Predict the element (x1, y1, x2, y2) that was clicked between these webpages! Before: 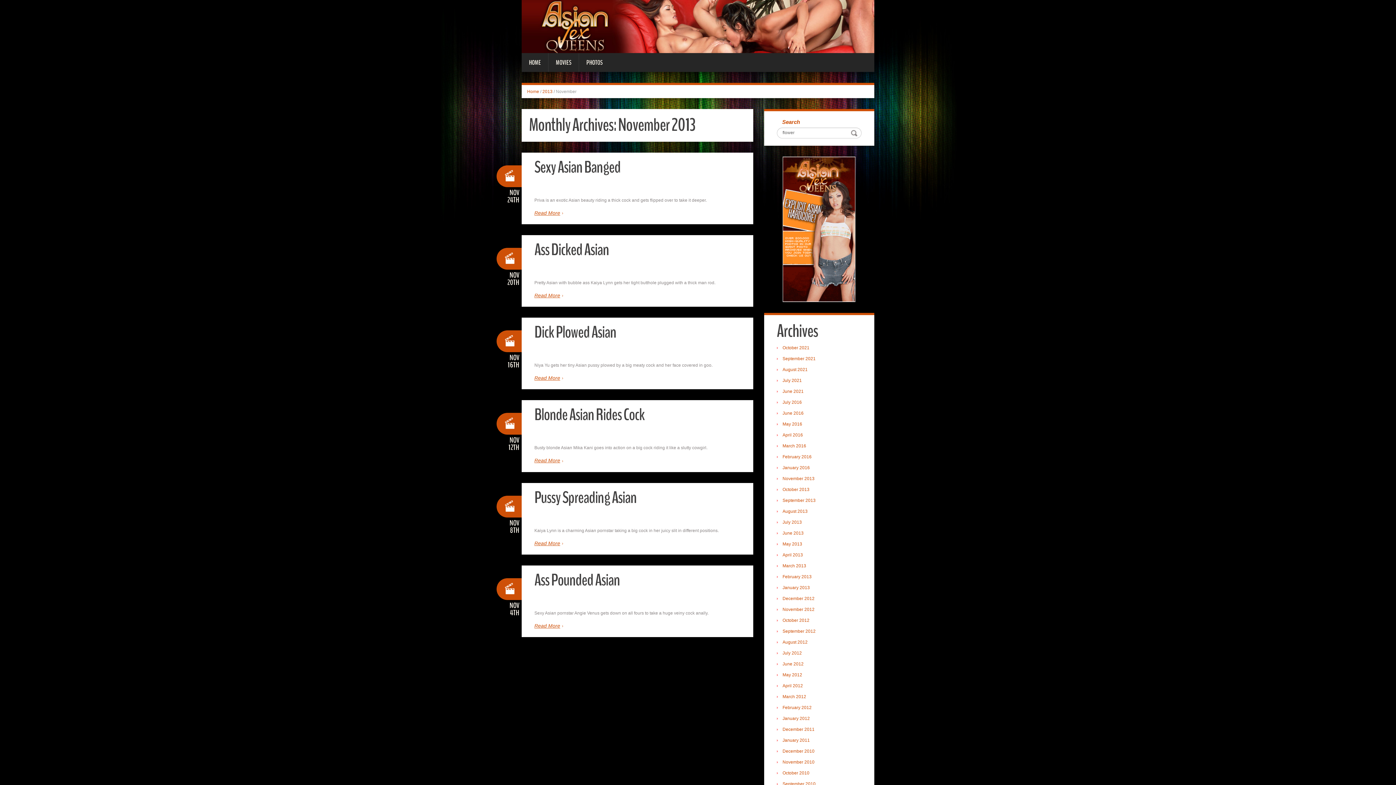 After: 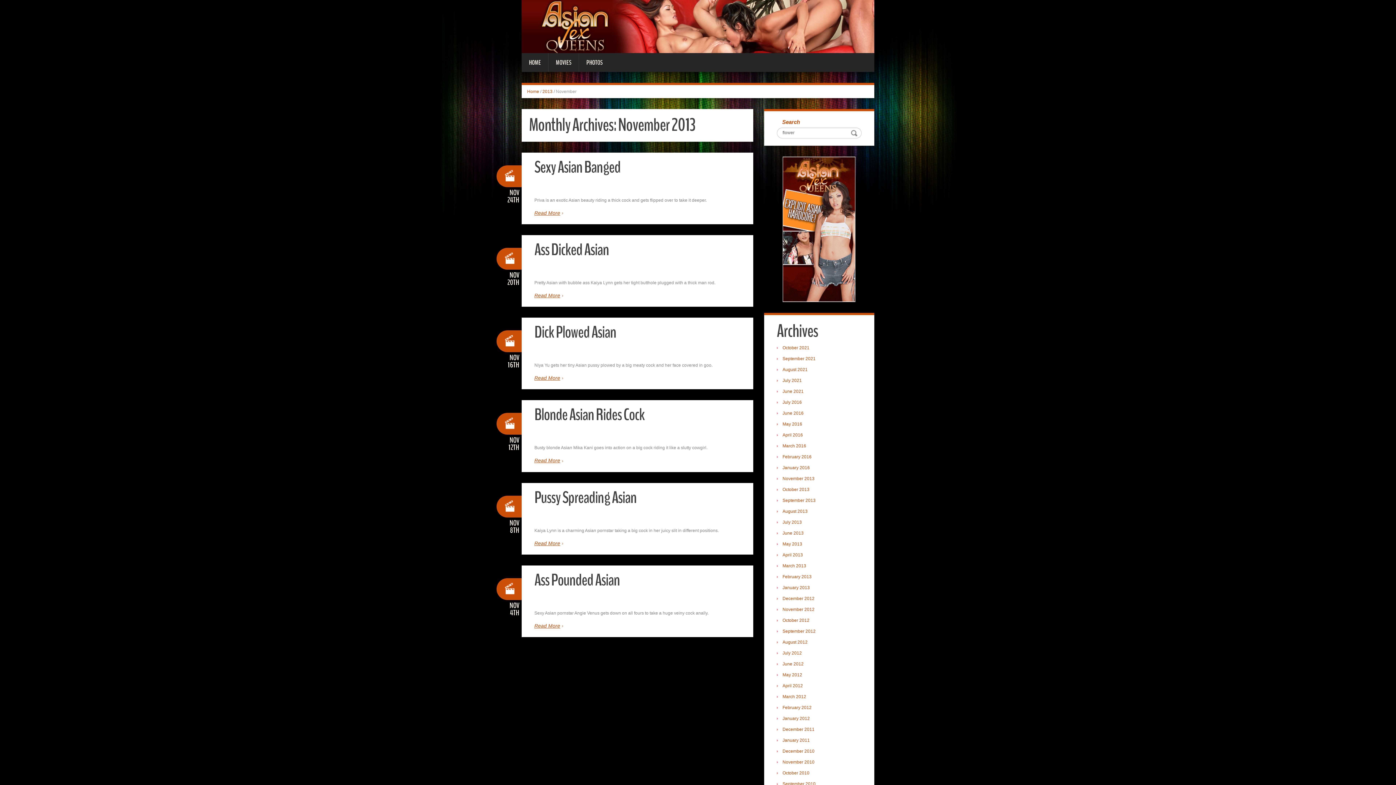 Action: bbox: (534, 264, 740, 271)